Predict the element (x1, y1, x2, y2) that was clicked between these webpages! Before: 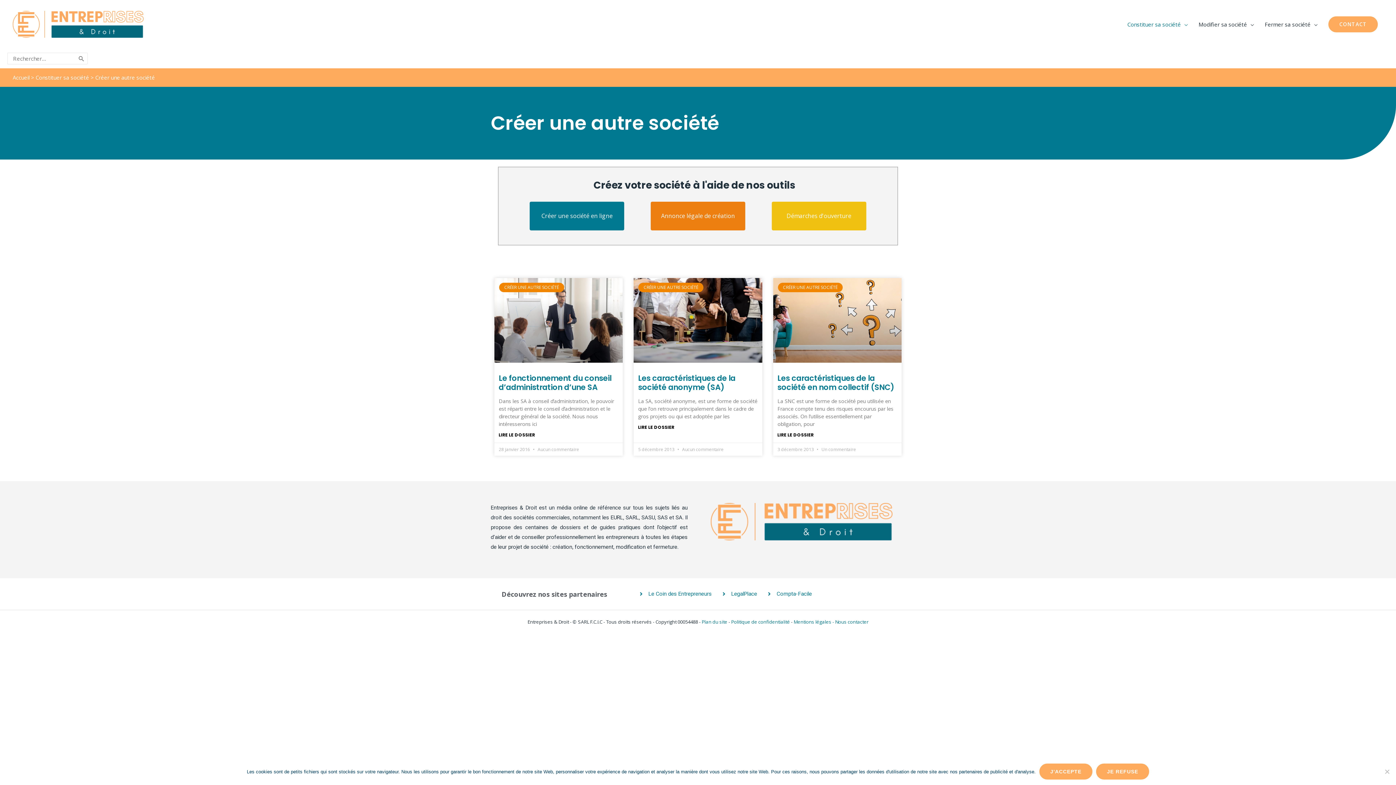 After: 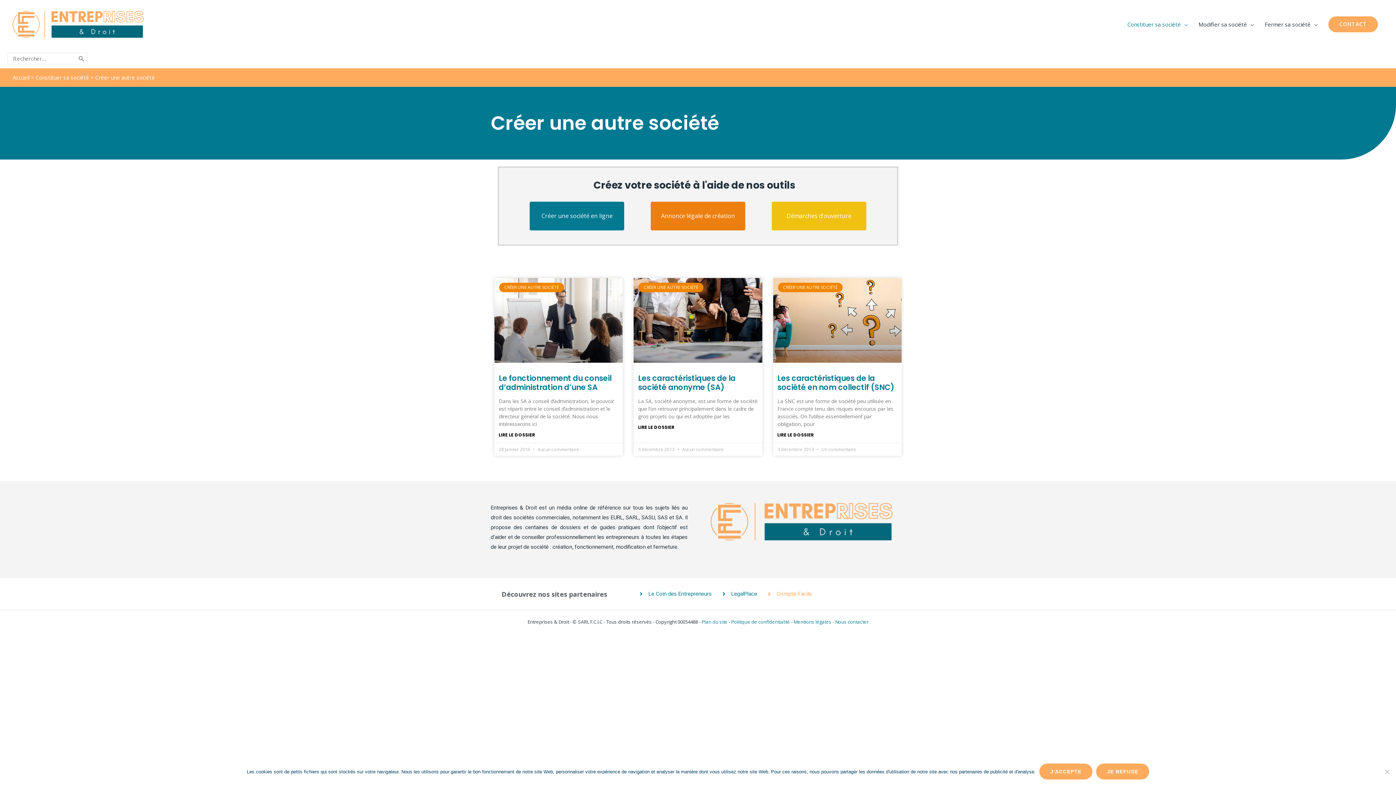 Action: bbox: (768, 589, 812, 599) label: Compta-Facile